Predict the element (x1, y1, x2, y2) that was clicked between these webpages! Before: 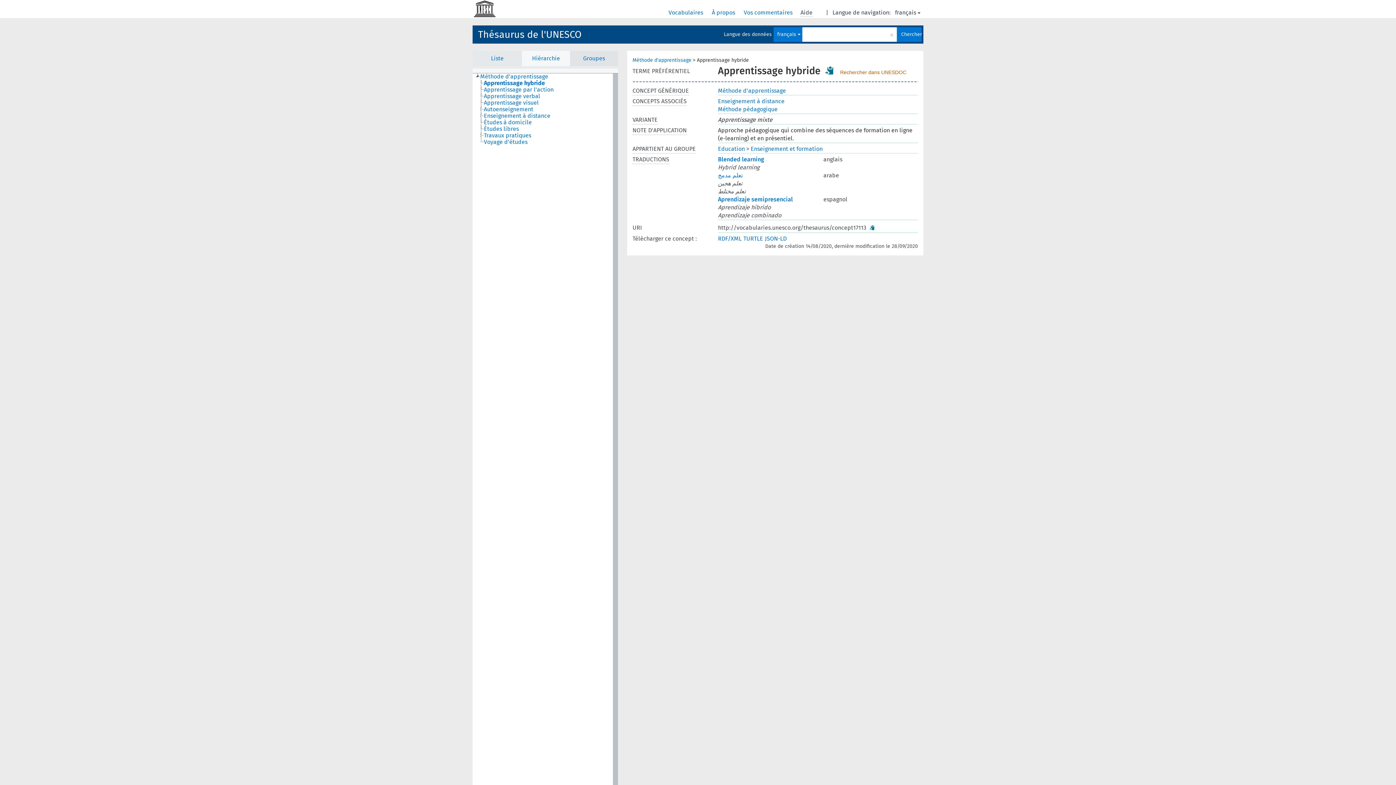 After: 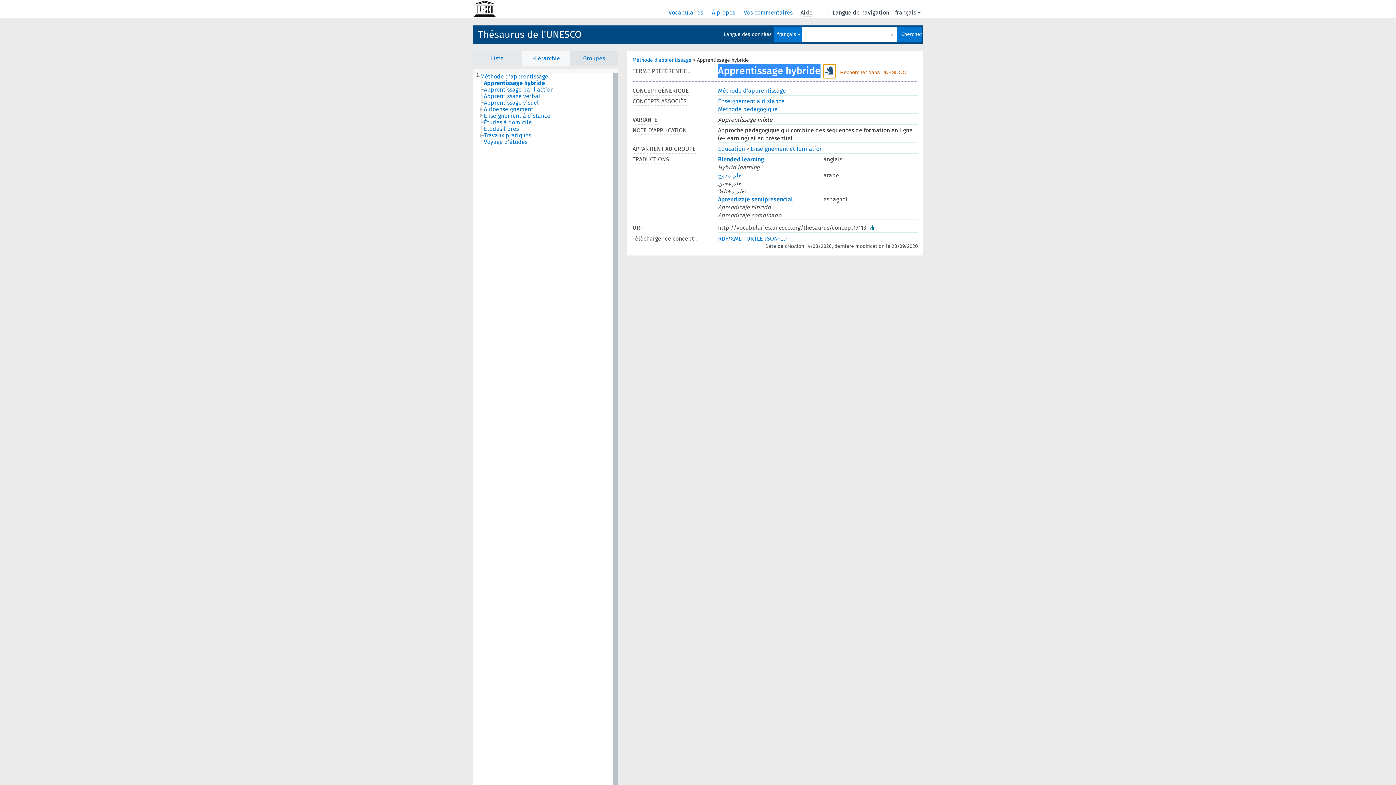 Action: bbox: (812, 64, 821, 78)